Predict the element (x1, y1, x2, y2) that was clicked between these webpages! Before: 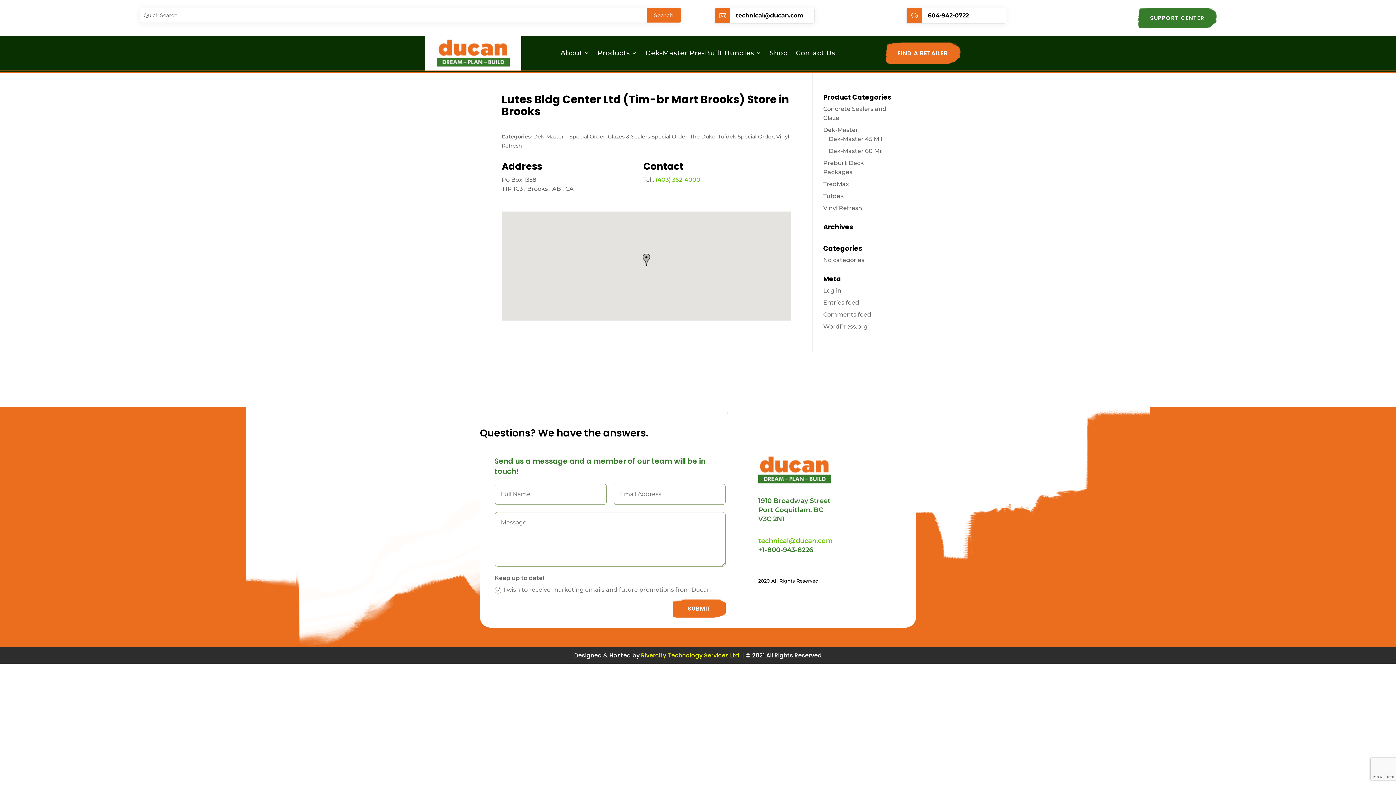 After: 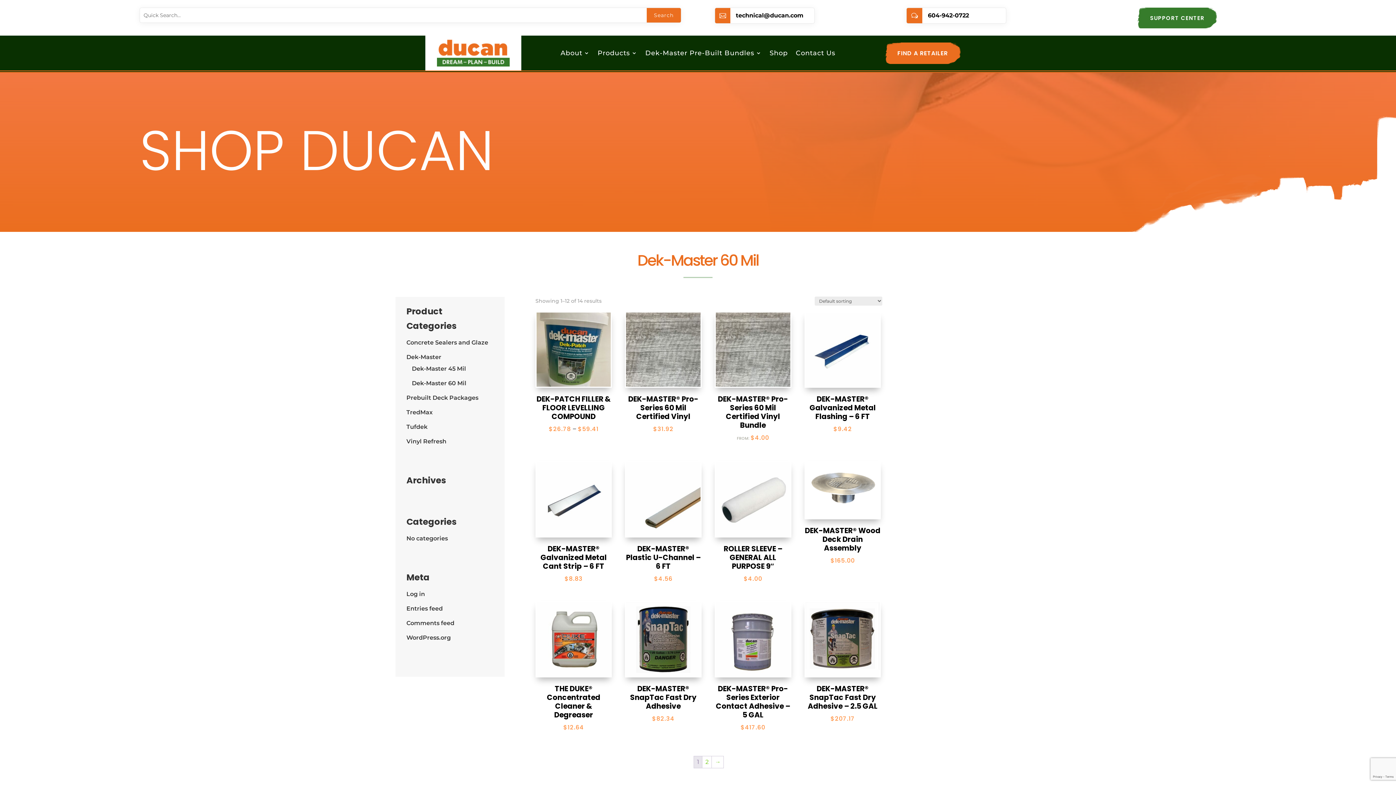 Action: label: Dek-Master 60 Mil bbox: (828, 147, 882, 154)